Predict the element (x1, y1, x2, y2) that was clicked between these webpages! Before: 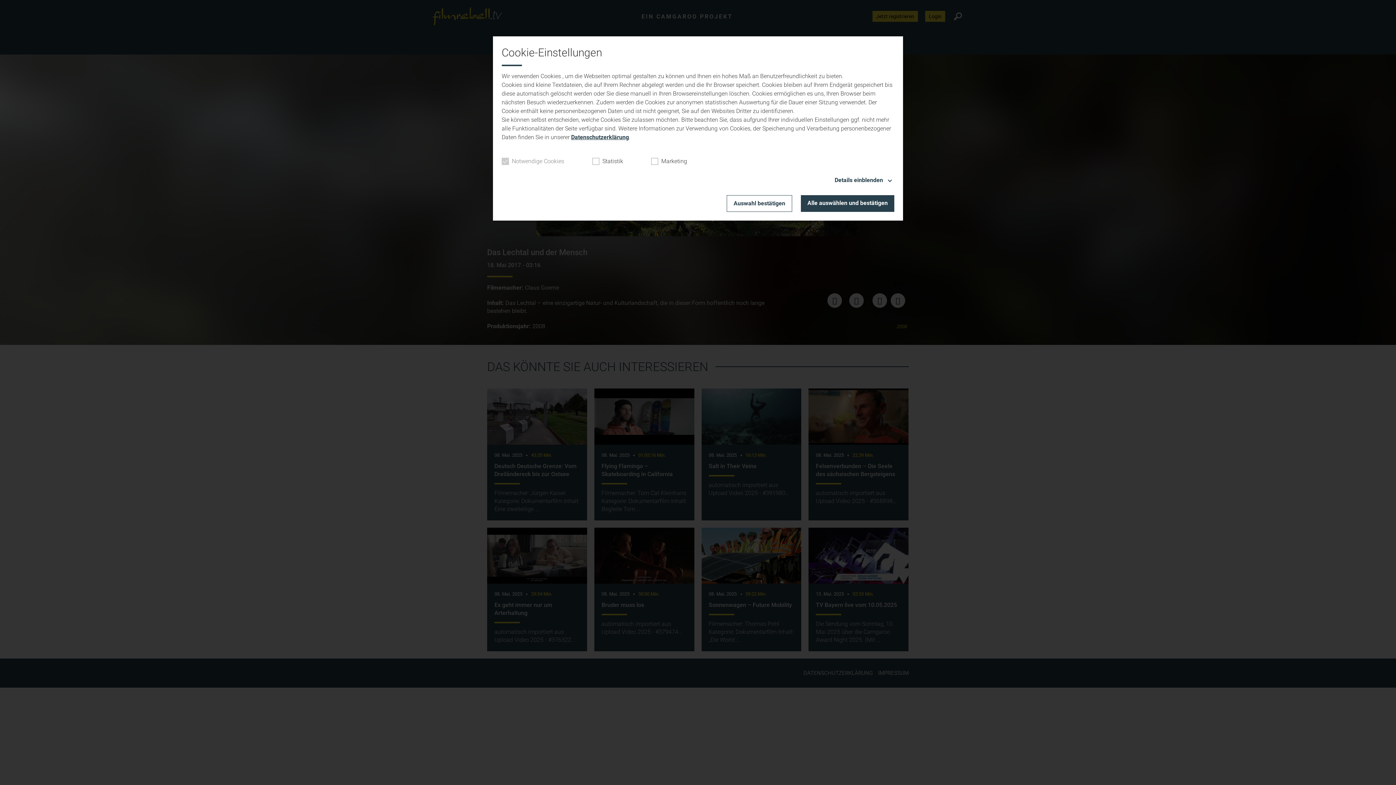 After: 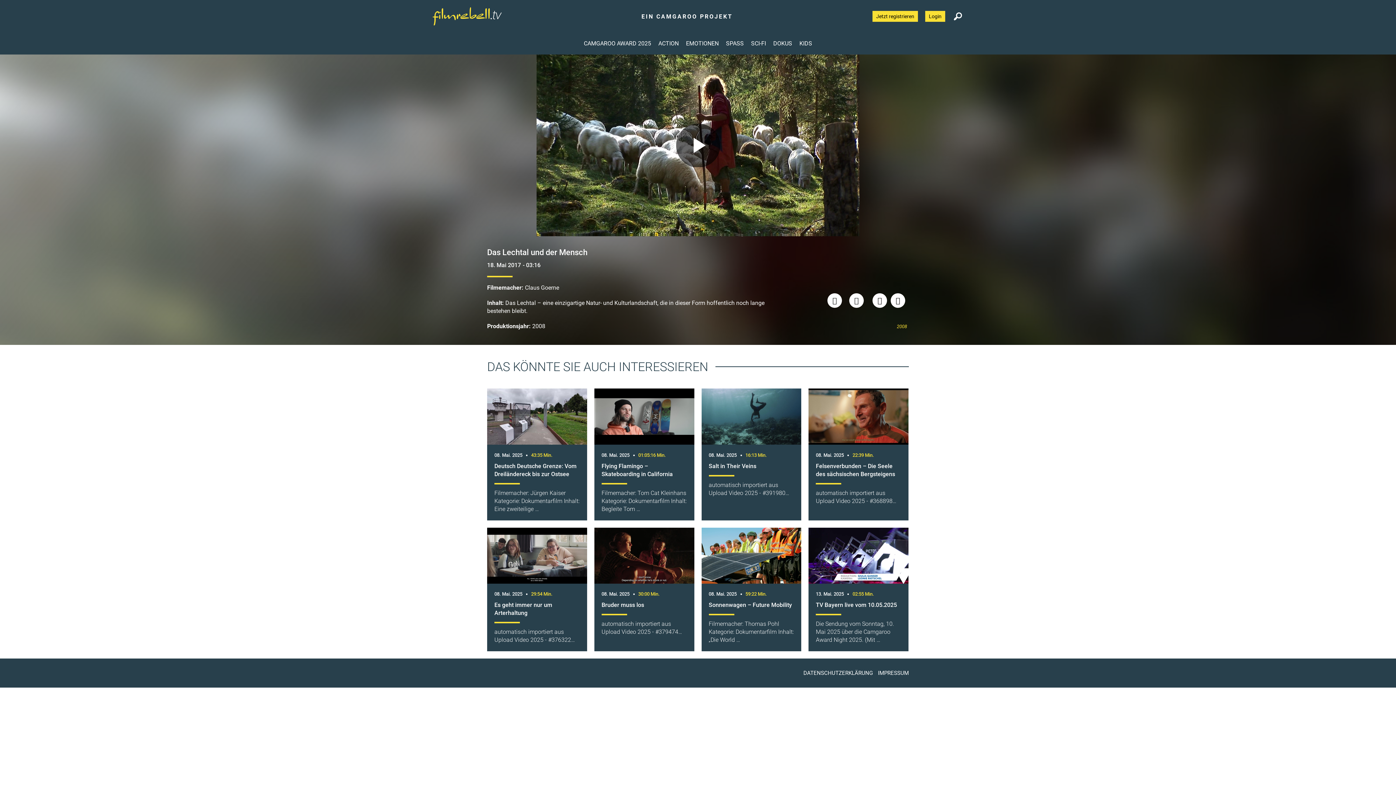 Action: bbox: (801, 195, 894, 212) label: Alle auswählen und bestätigen